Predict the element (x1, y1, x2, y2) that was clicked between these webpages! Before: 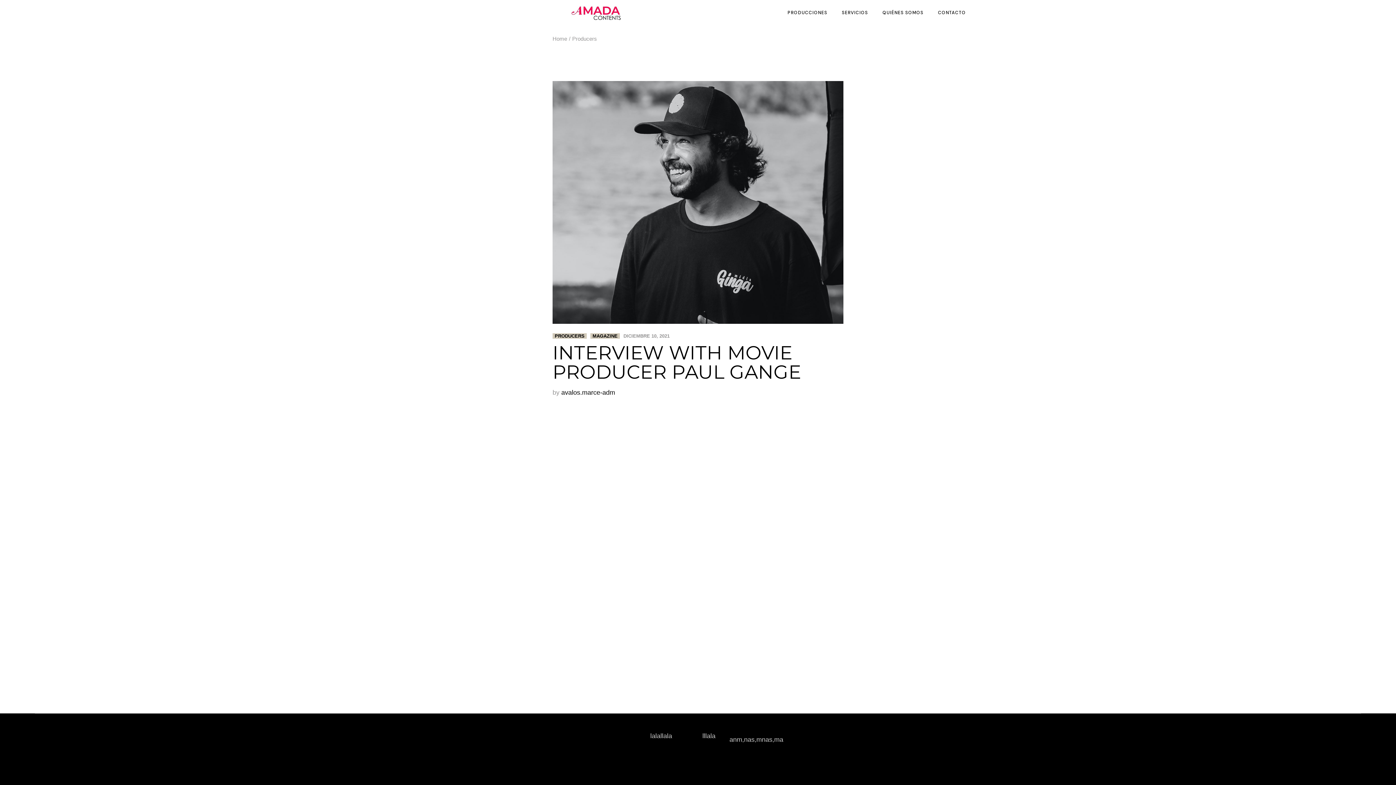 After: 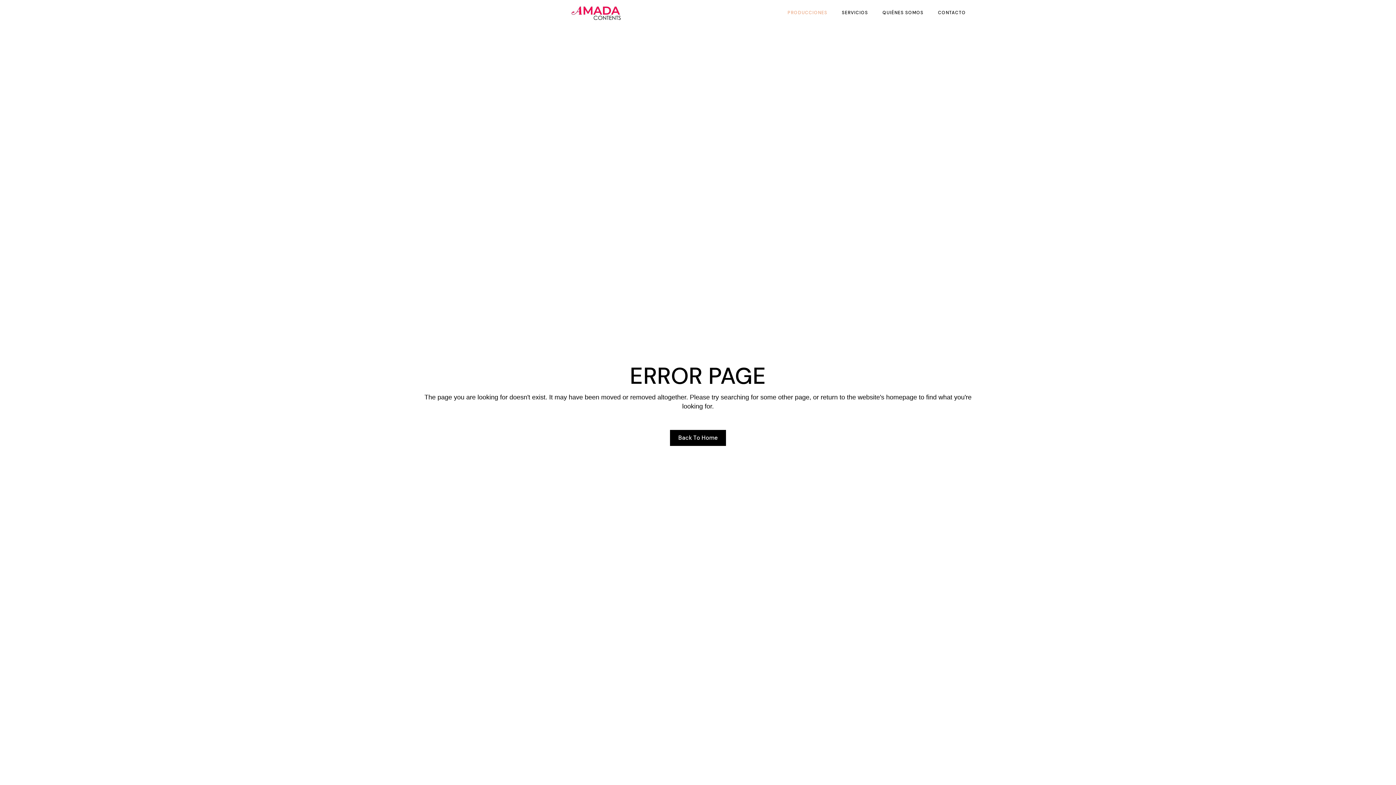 Action: label: PRODUCCIONES bbox: (787, 0, 827, 25)